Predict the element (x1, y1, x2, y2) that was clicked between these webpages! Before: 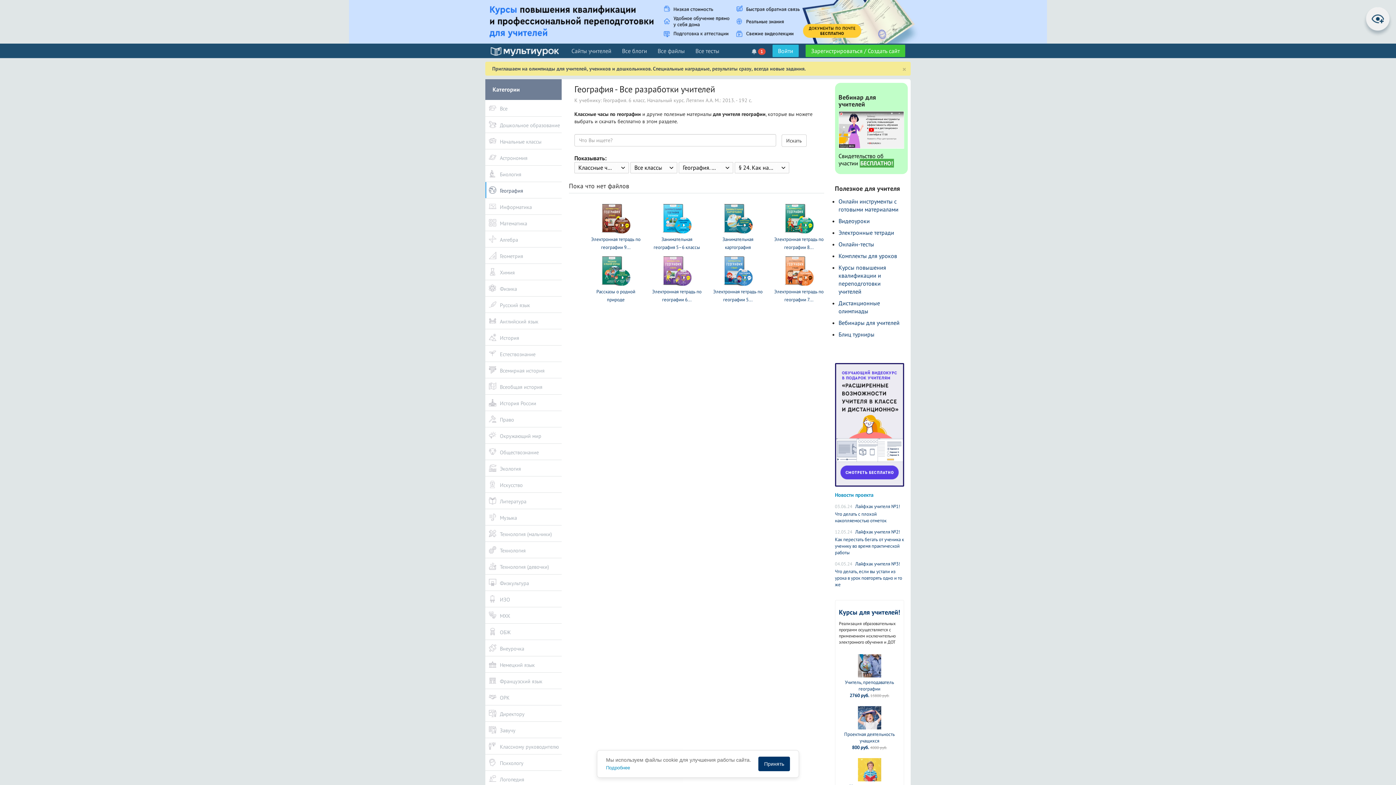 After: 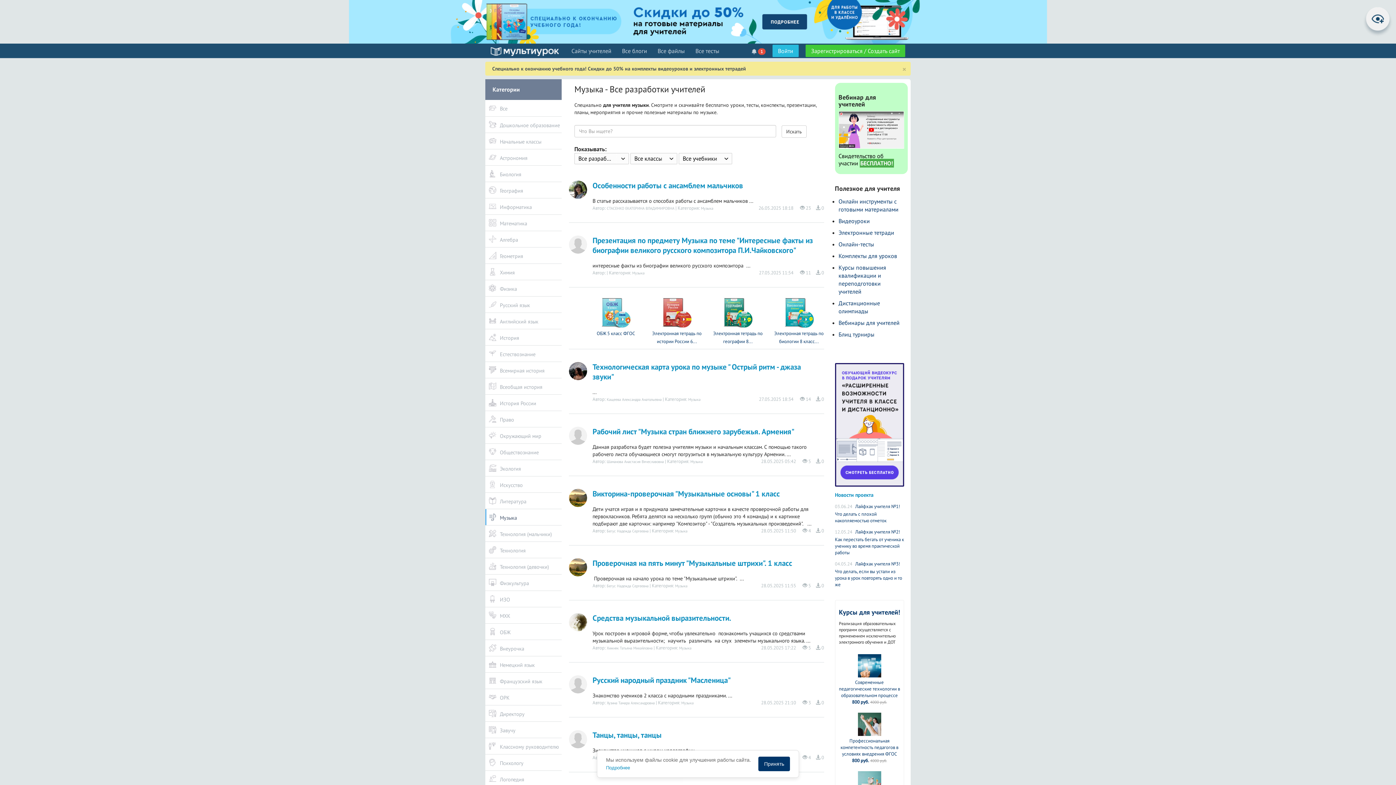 Action: bbox: (485, 509, 561, 525) label: Музыка